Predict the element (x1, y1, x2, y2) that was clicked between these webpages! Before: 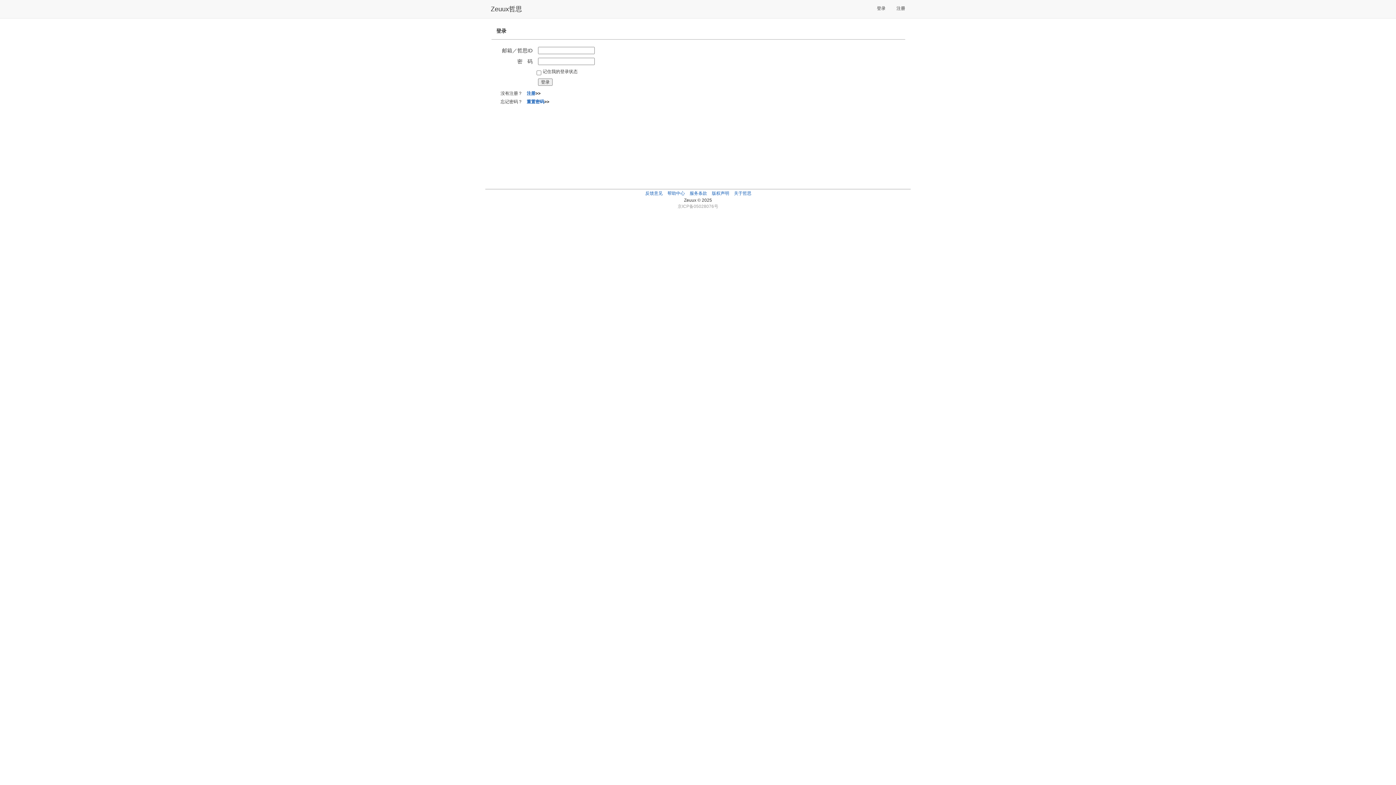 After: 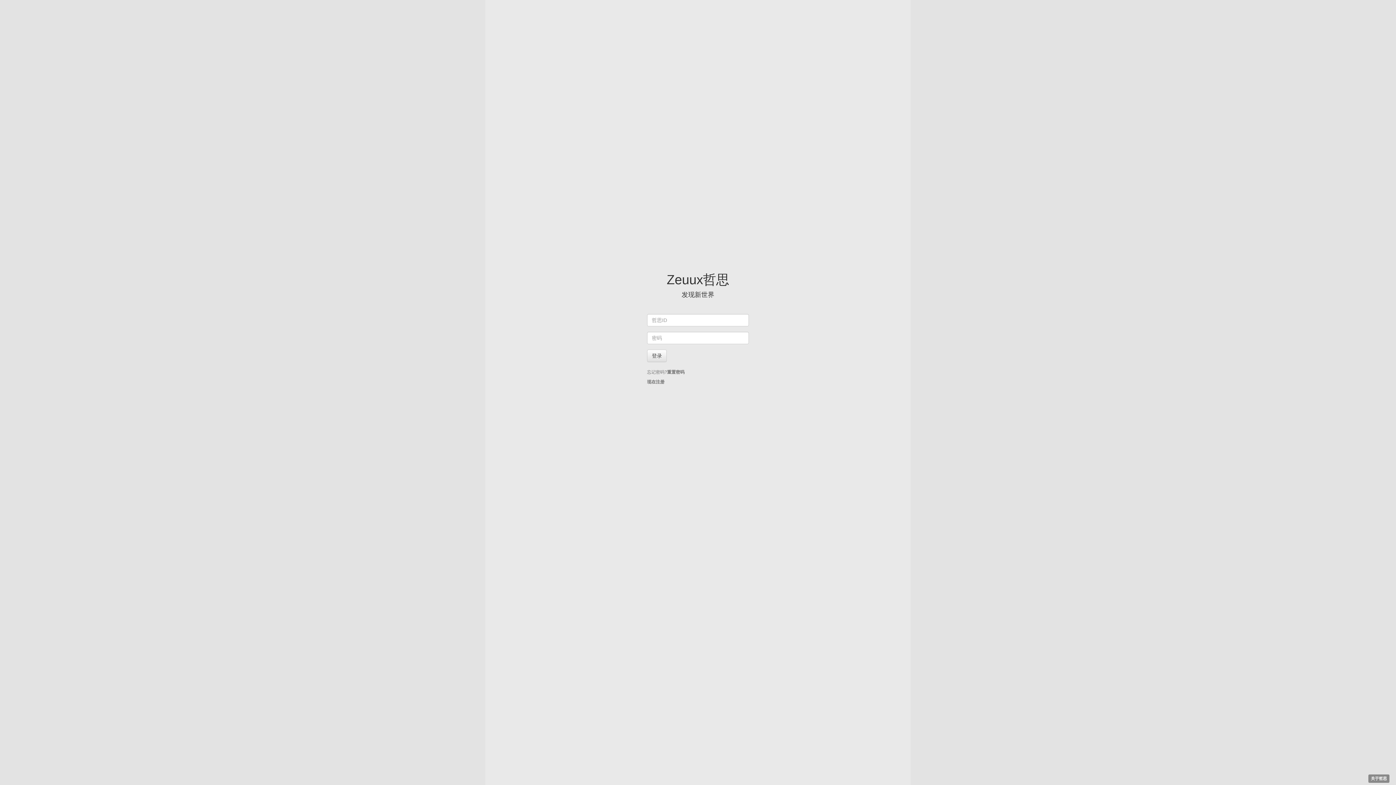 Action: bbox: (485, 0, 527, 18) label: Zeuux哲思